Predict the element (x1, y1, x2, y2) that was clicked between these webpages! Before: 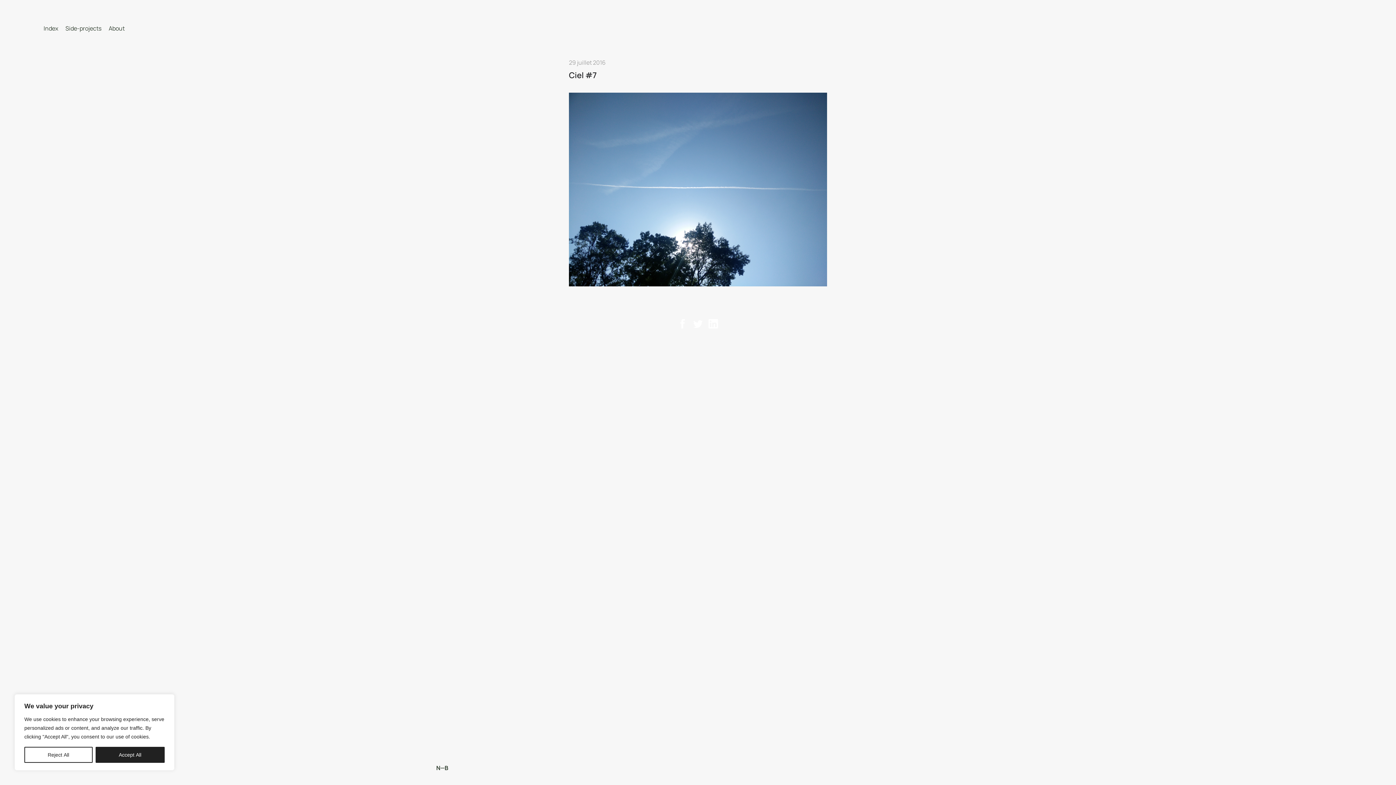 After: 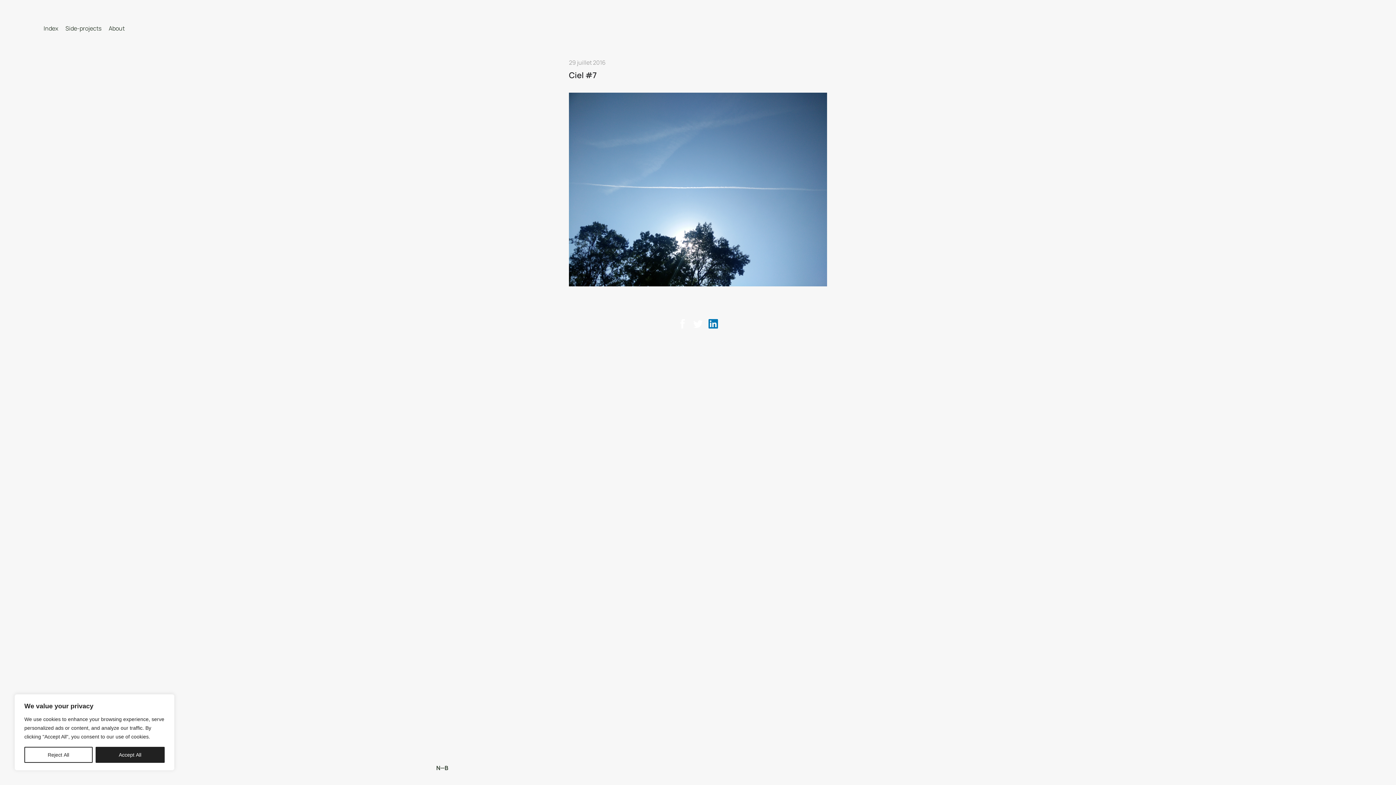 Action: bbox: (705, 319, 721, 328)